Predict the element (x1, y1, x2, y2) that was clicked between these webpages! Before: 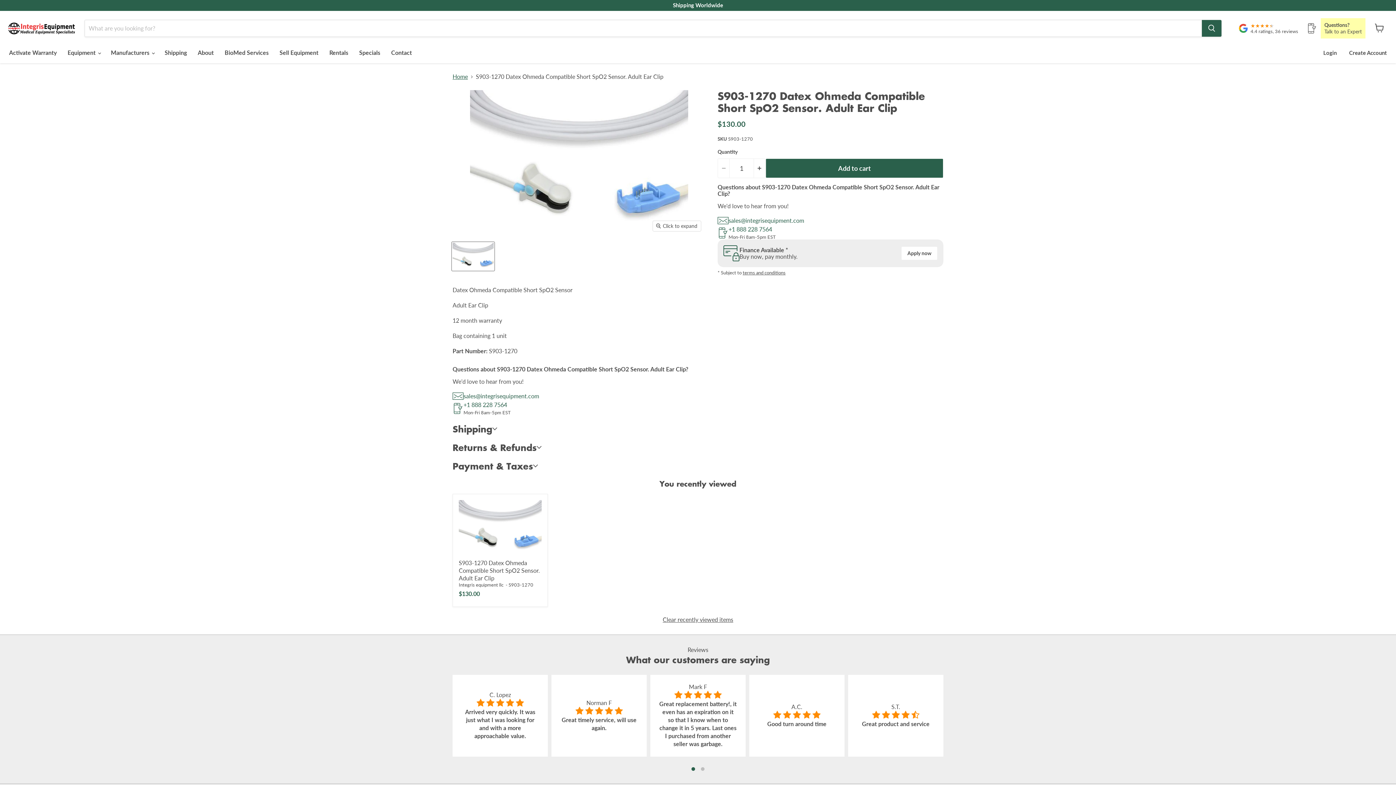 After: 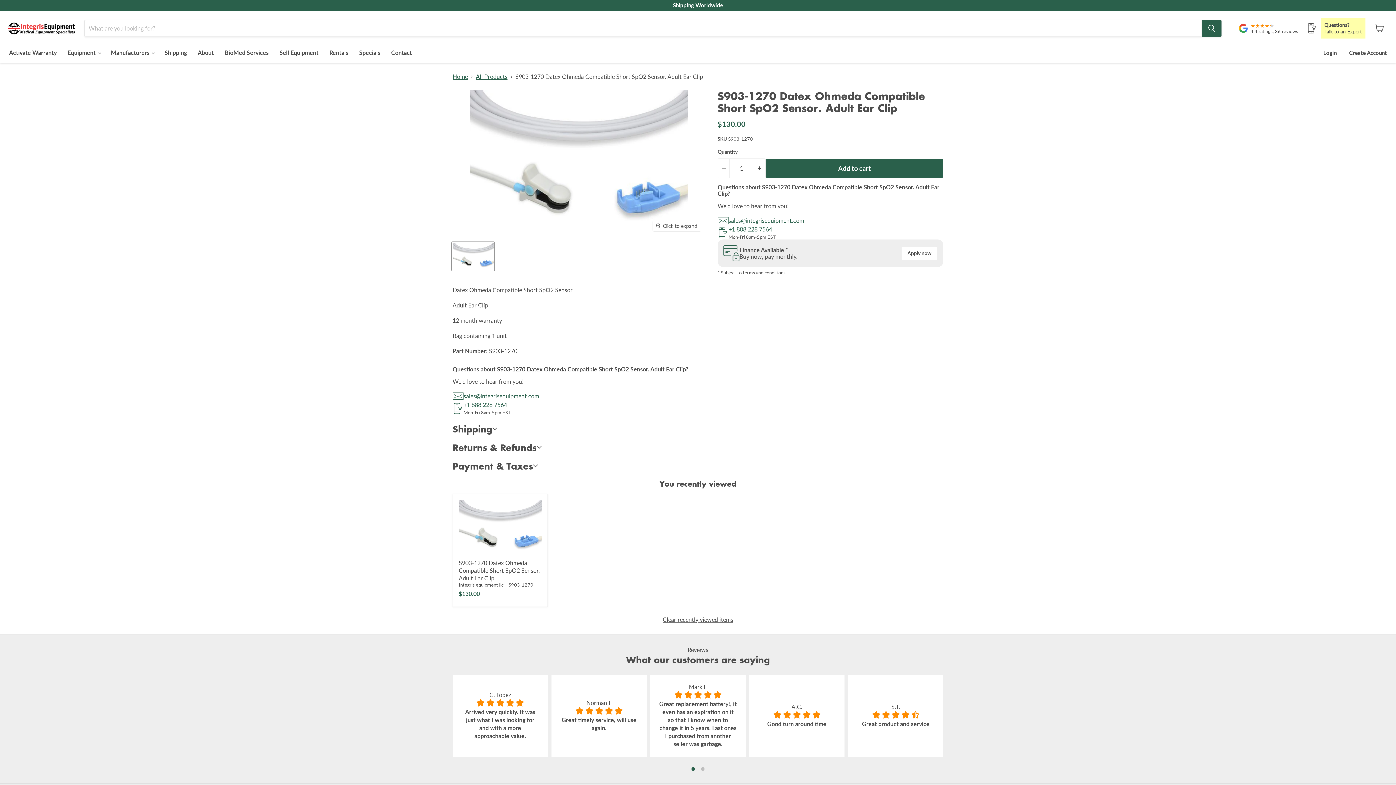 Action: bbox: (458, 559, 540, 581) label: S903-1270 Datex Ohmeda Compatible Short SpO2 Sensor. Adult Ear Clip